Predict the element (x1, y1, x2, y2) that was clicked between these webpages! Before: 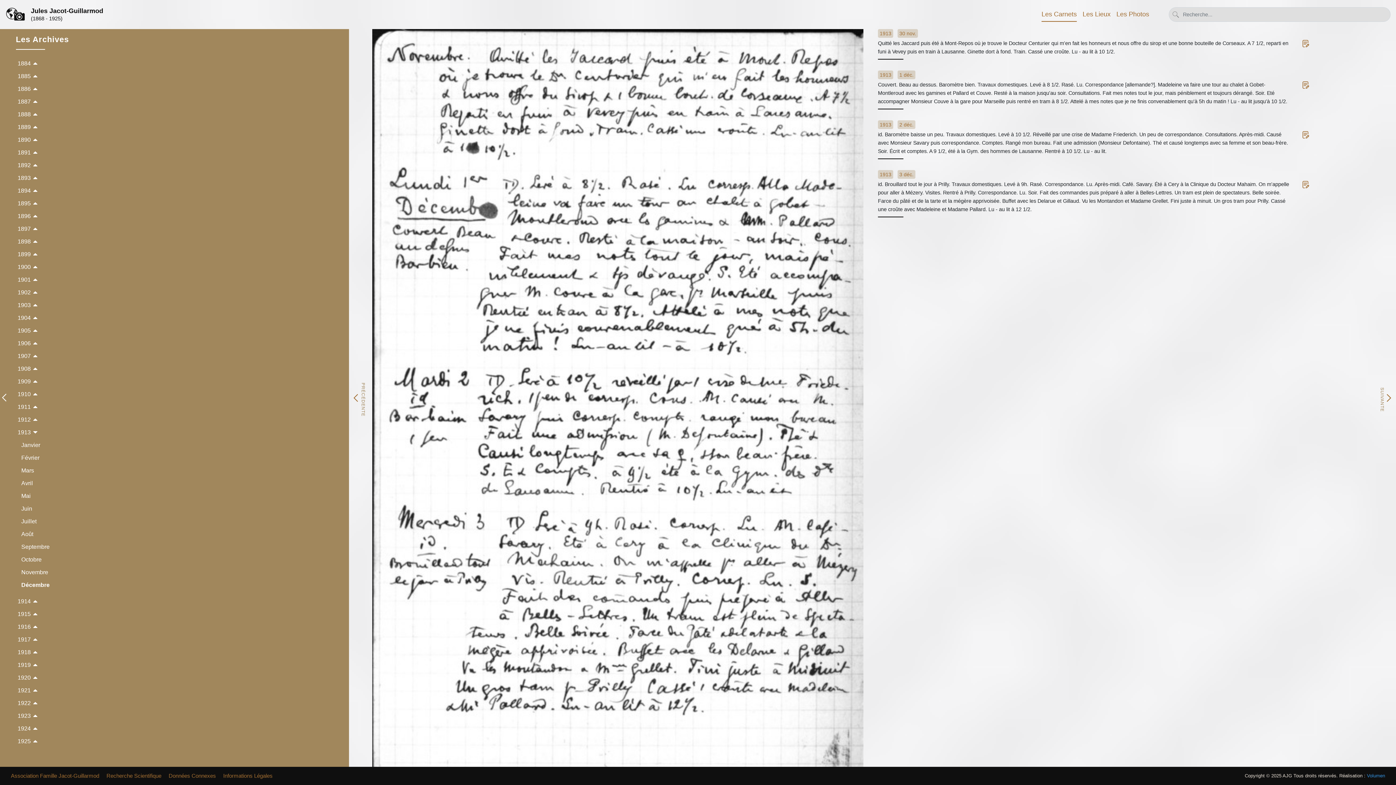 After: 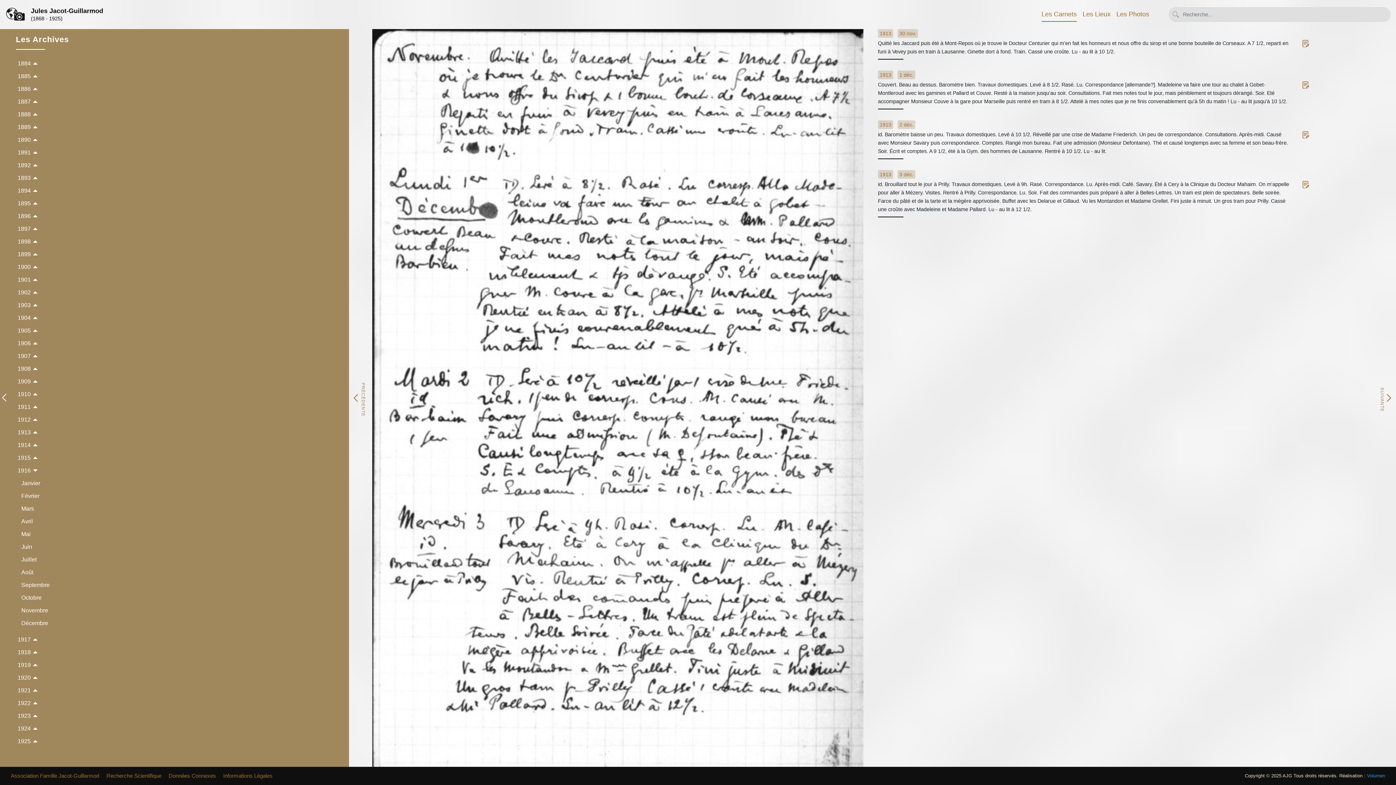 Action: bbox: (15, 622, 32, 632) label: 1916